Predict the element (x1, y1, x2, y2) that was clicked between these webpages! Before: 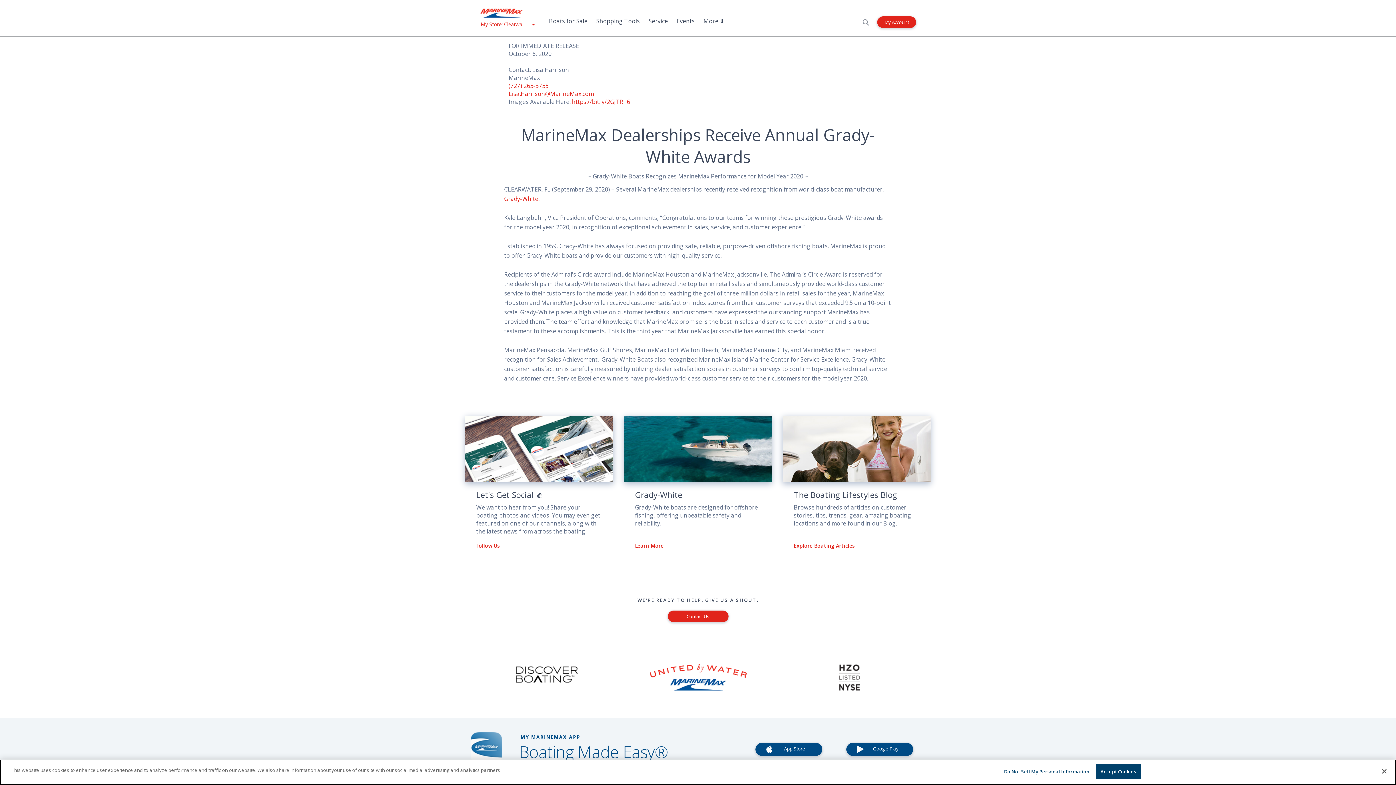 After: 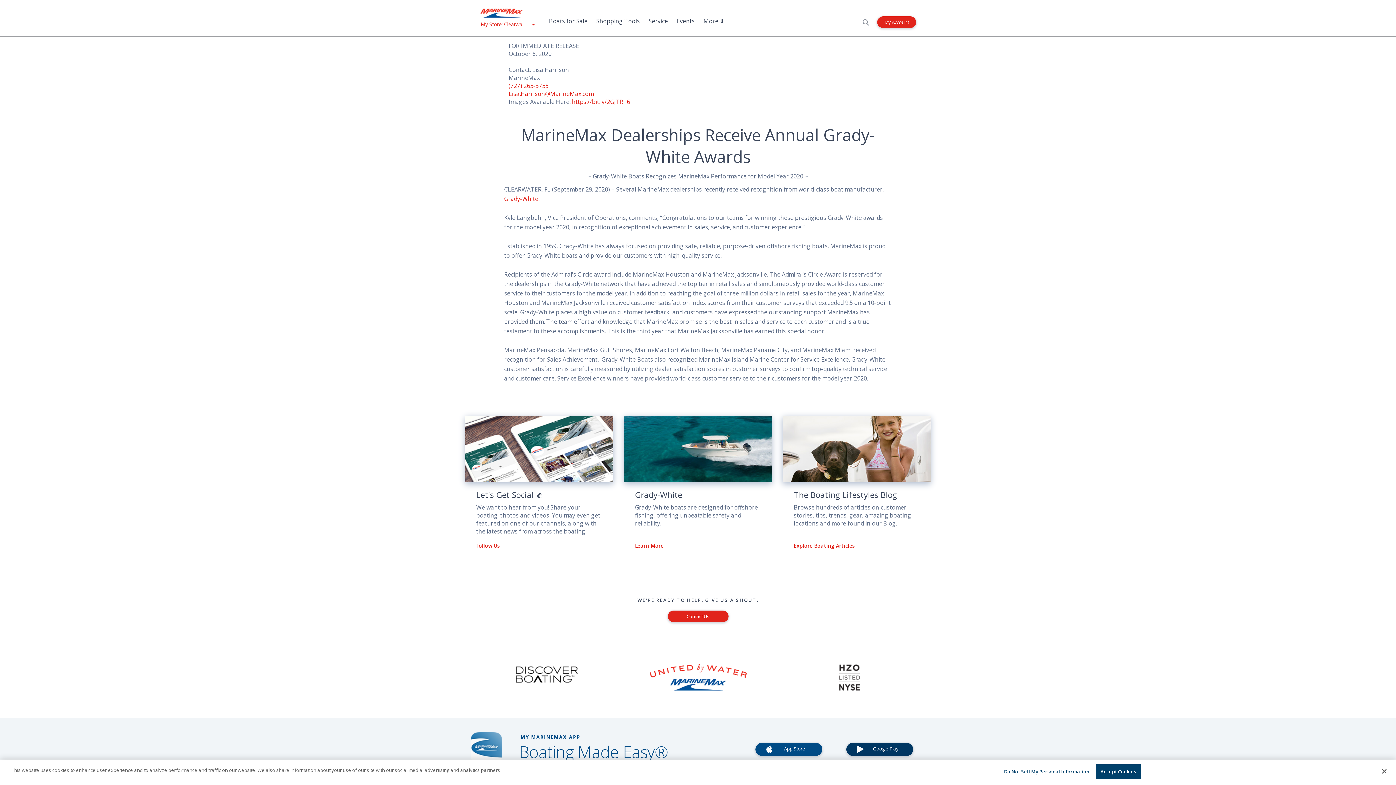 Action: label: Google Play bbox: (846, 743, 913, 756)